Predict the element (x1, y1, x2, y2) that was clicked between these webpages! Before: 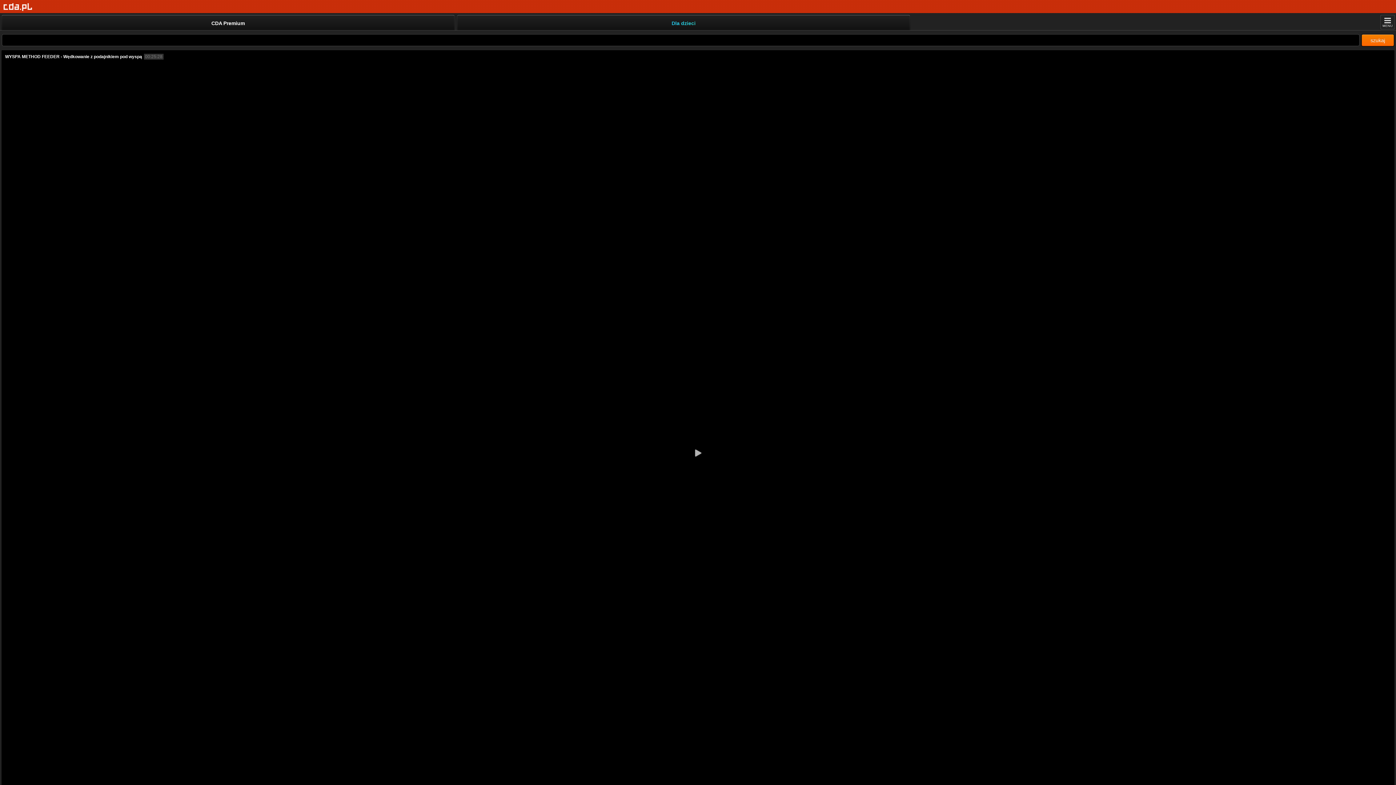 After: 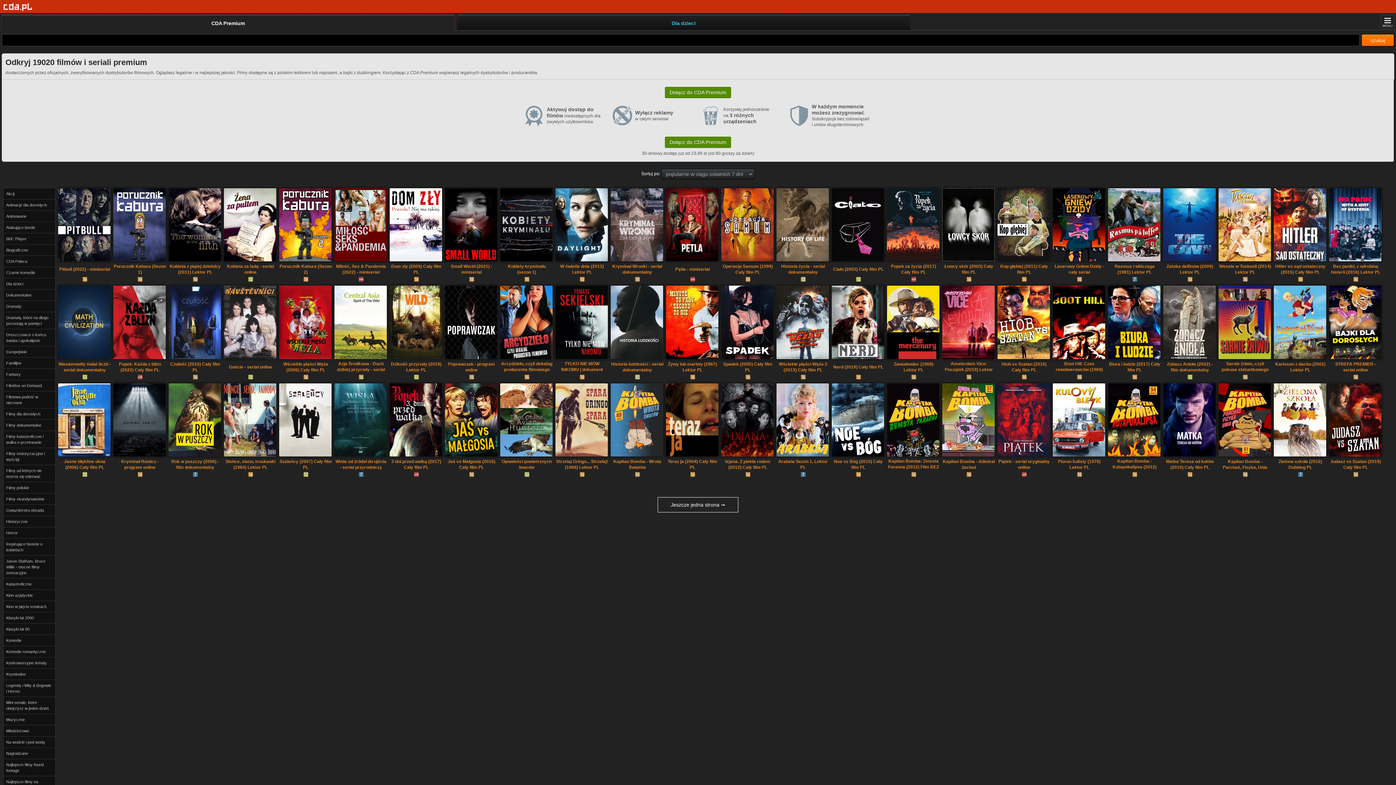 Action: label: CDA Premium bbox: (1, 14, 454, 30)